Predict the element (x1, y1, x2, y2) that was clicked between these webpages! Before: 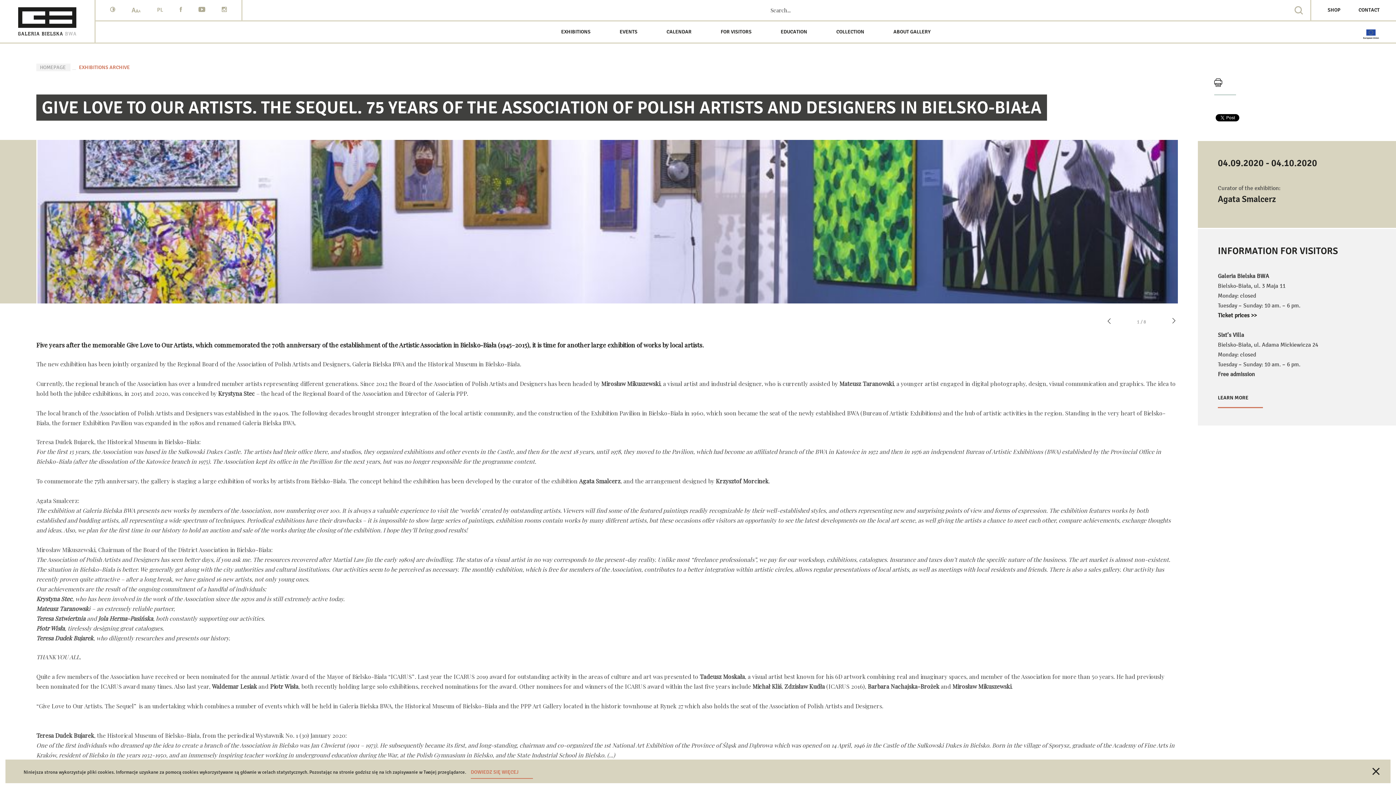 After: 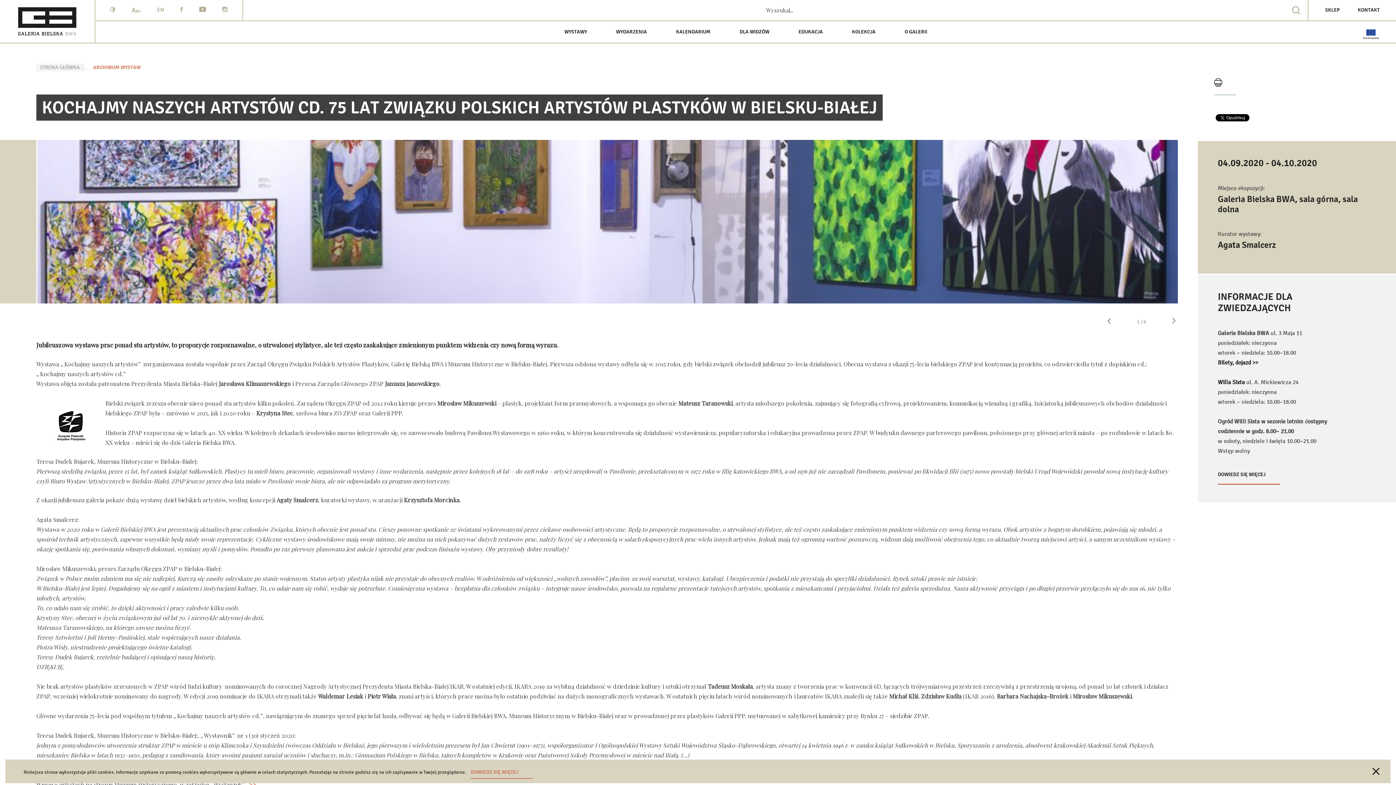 Action: label: PL bbox: (157, 5, 163, 15)